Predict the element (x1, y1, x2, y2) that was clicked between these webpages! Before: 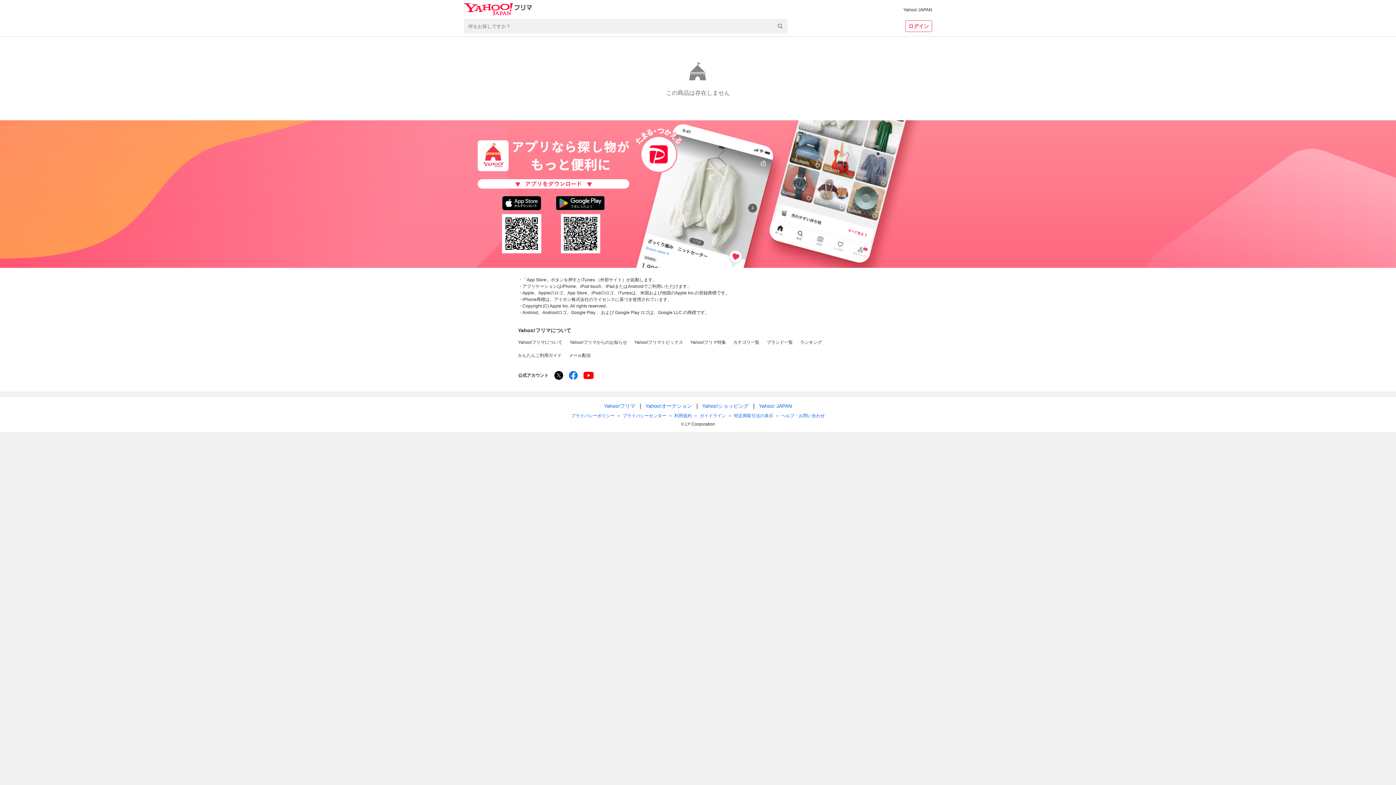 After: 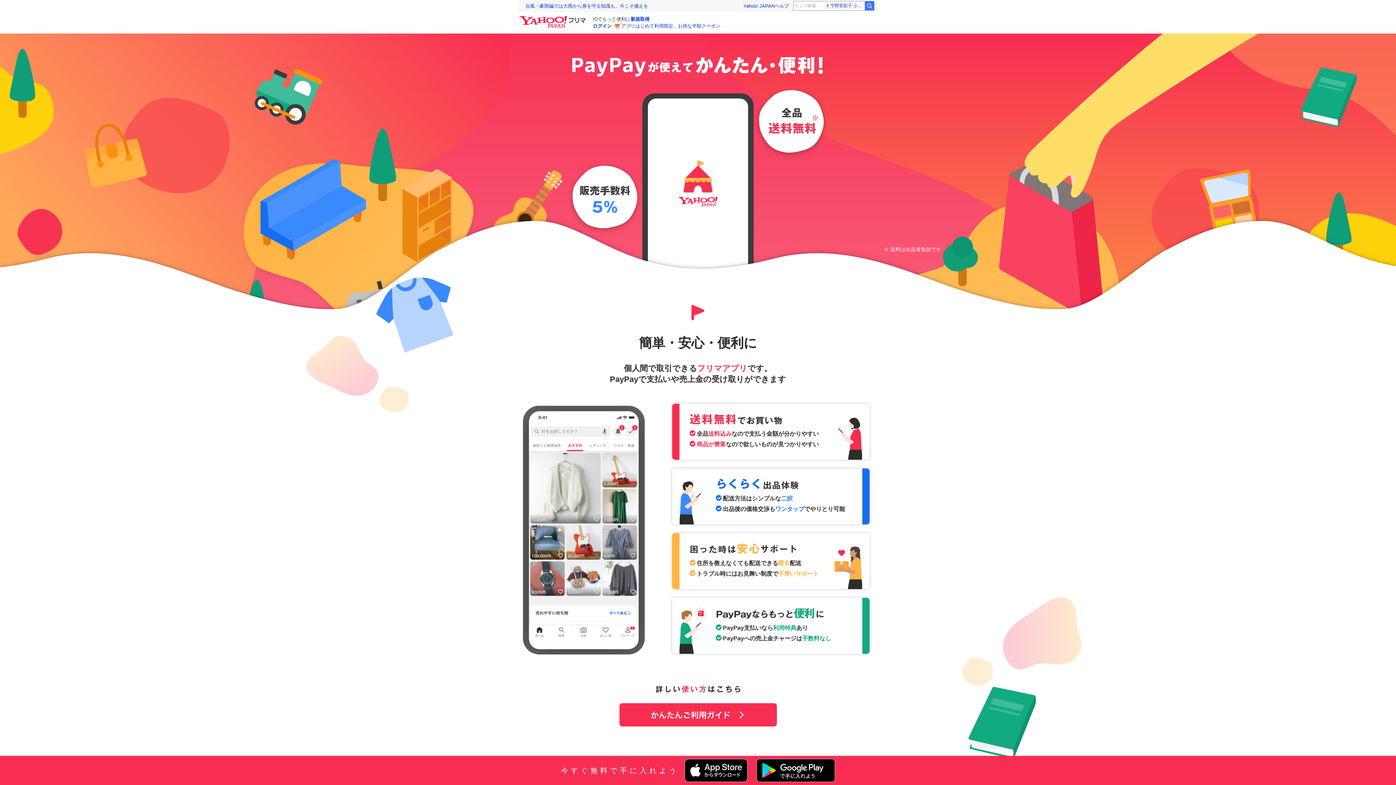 Action: bbox: (518, 338, 562, 345) label: Yahoo!フリマについて